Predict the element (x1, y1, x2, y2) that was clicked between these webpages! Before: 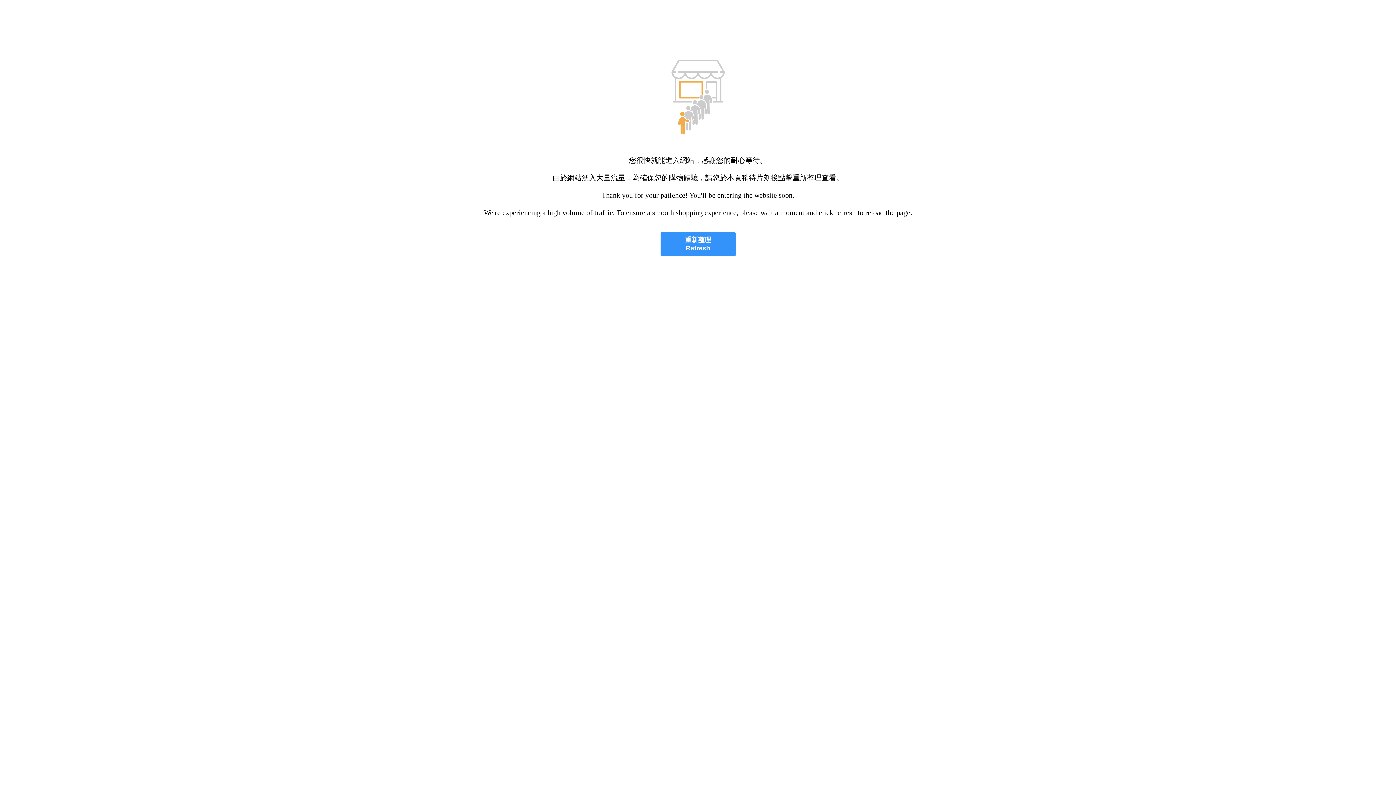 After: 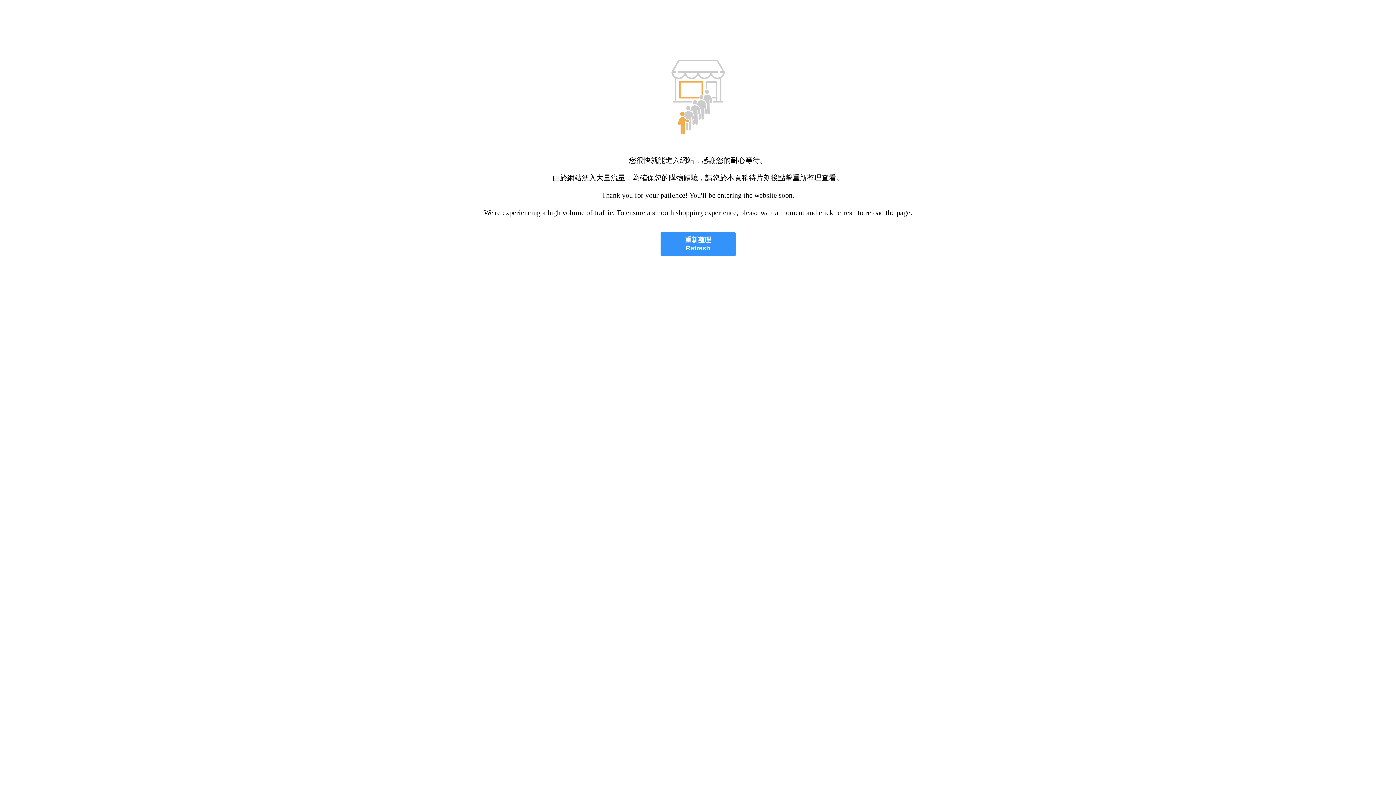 Action: bbox: (660, 232, 735, 256) label: 重新整理
Refresh